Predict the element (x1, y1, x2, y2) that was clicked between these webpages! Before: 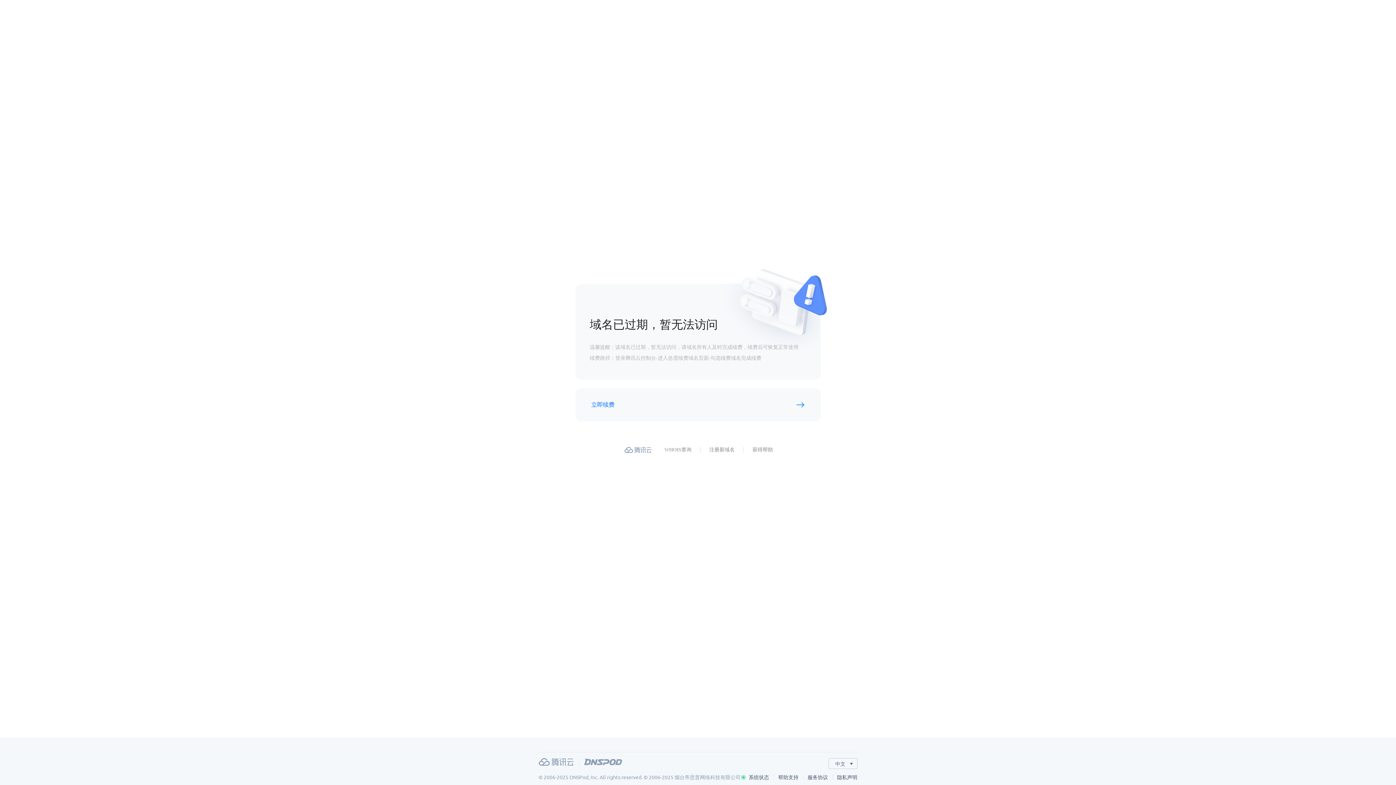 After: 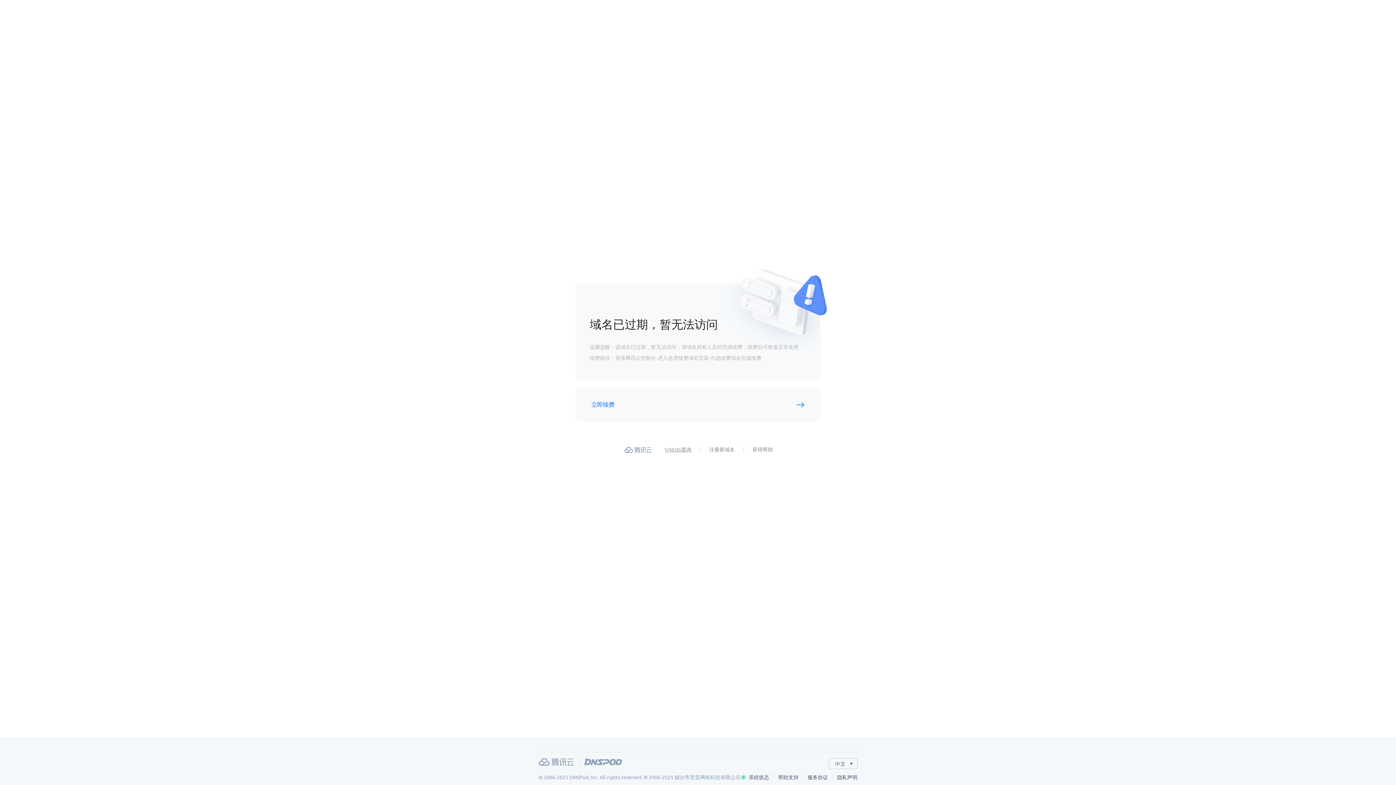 Action: label: WHOIS查询 bbox: (664, 446, 691, 454)